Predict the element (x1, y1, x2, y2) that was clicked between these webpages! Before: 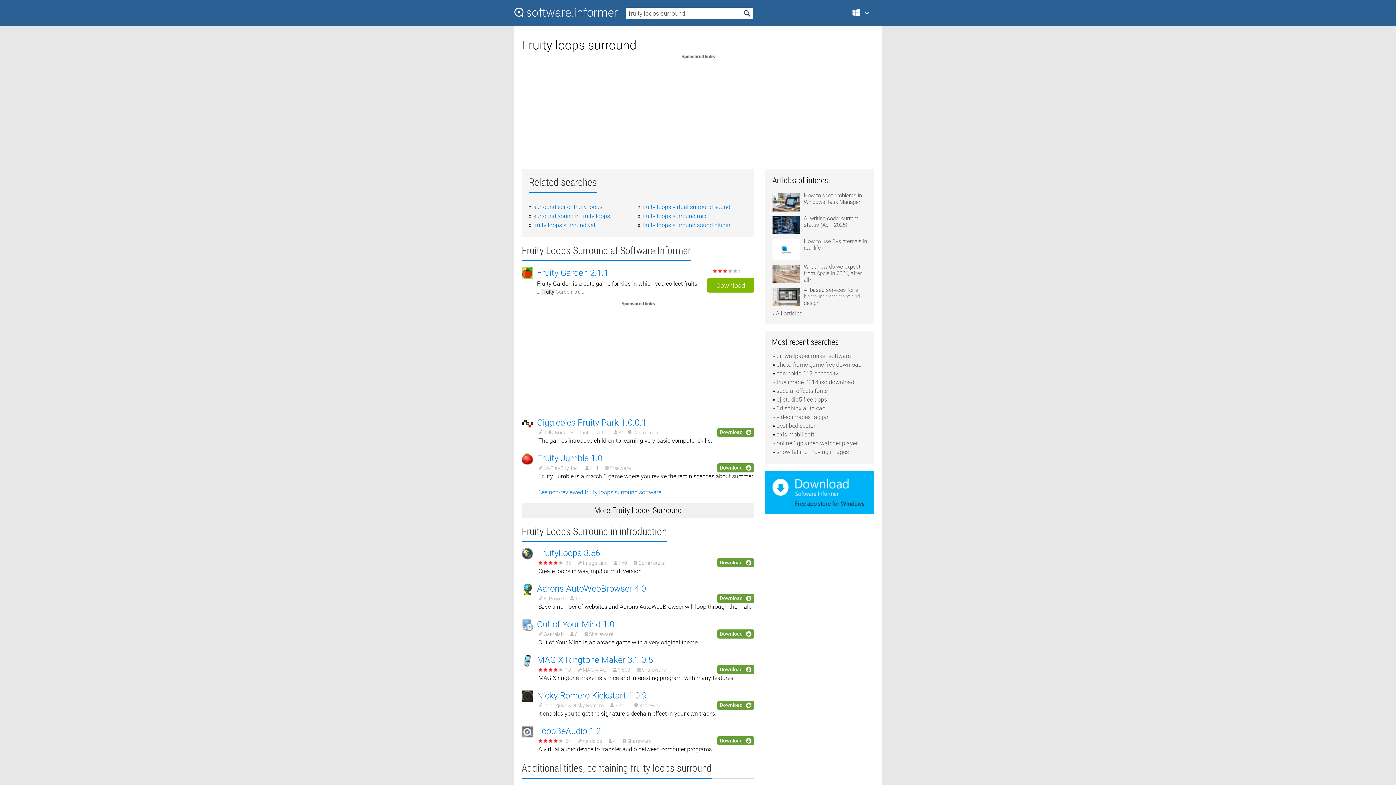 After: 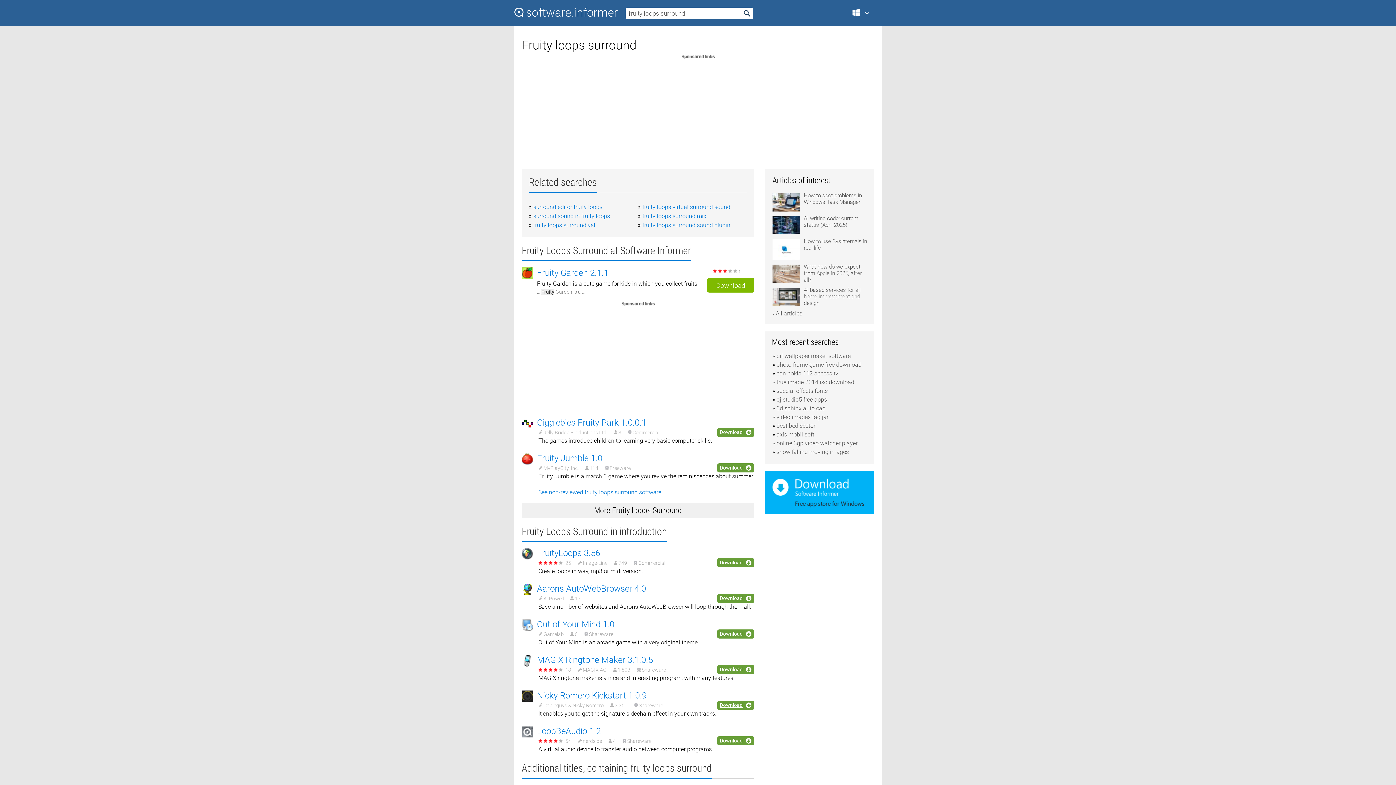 Action: label: Download bbox: (717, 701, 754, 710)